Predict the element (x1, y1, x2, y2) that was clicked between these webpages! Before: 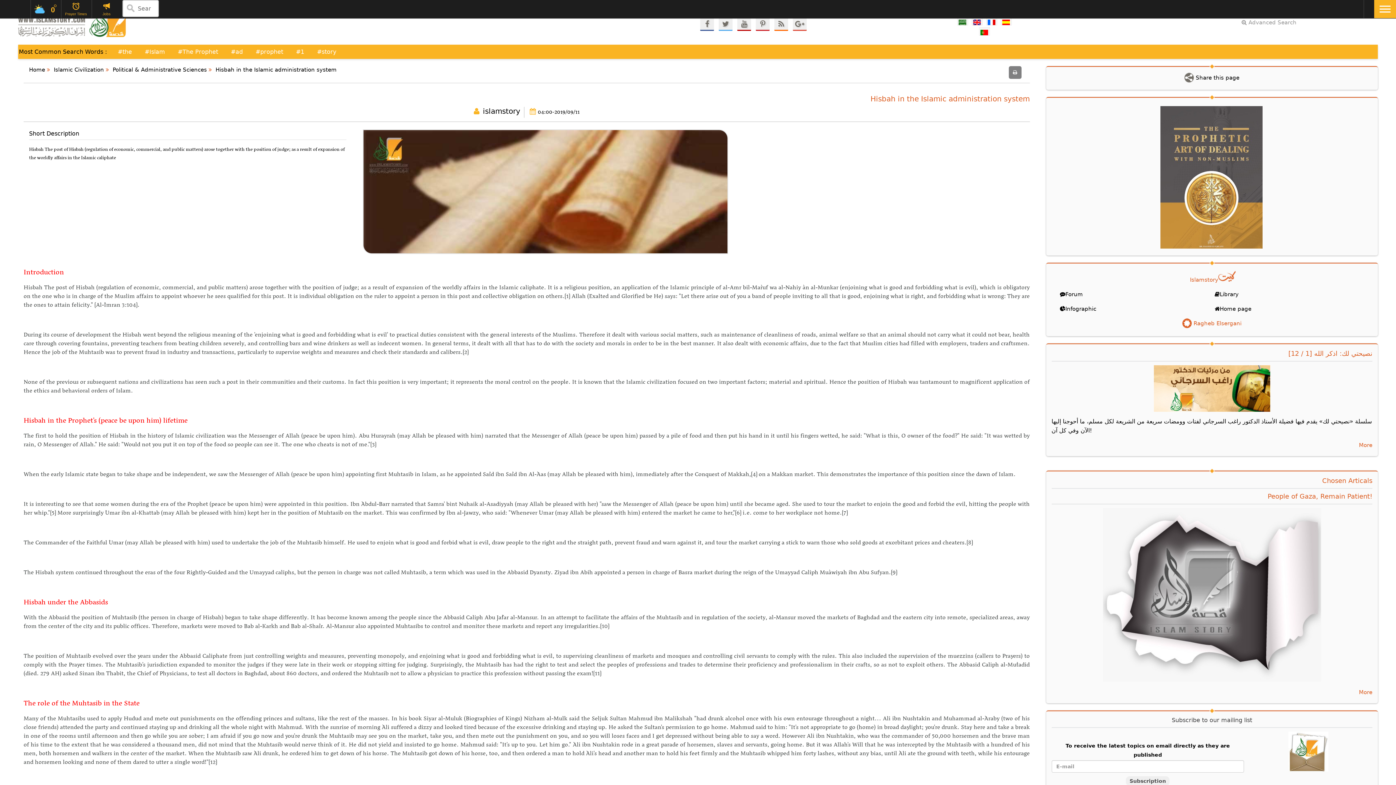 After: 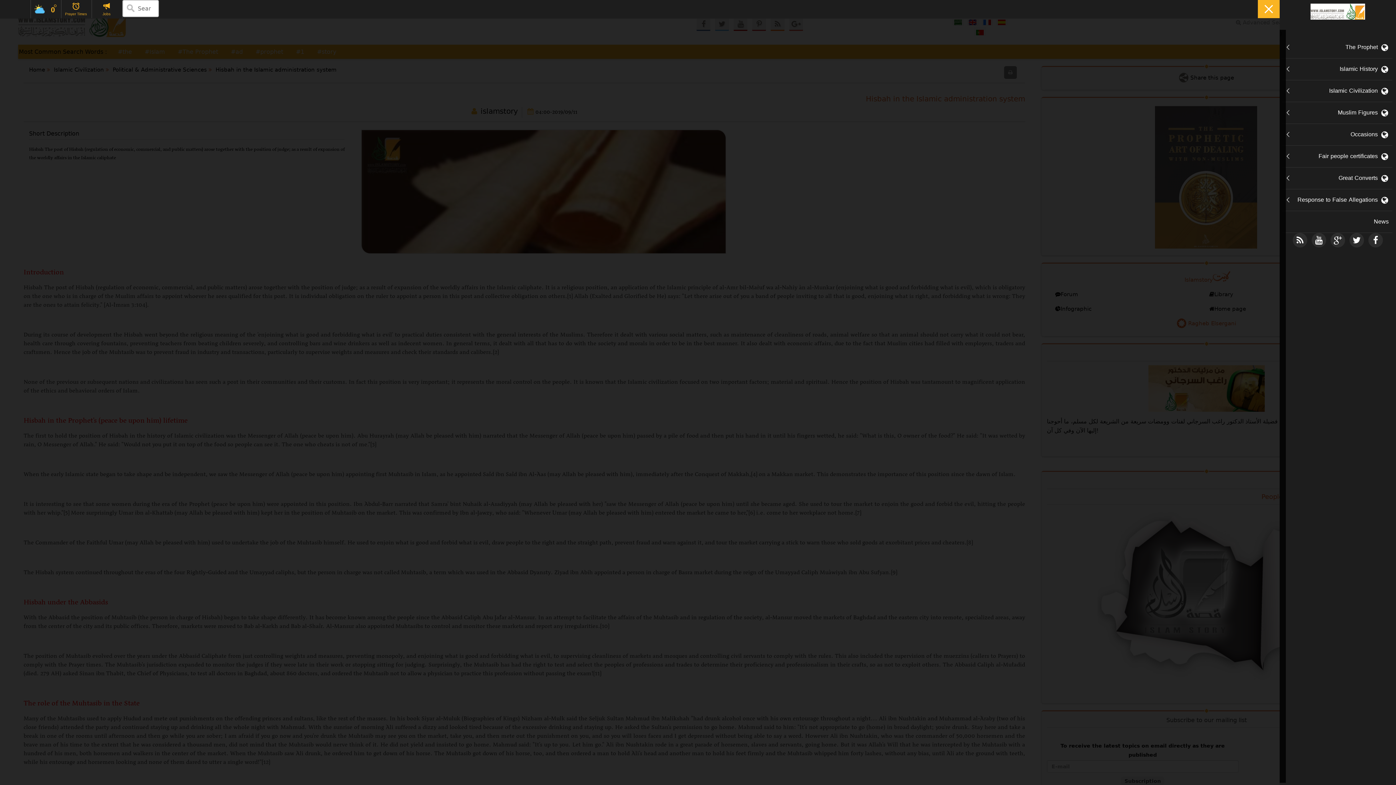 Action: bbox: (1374, 0, 1396, 18)